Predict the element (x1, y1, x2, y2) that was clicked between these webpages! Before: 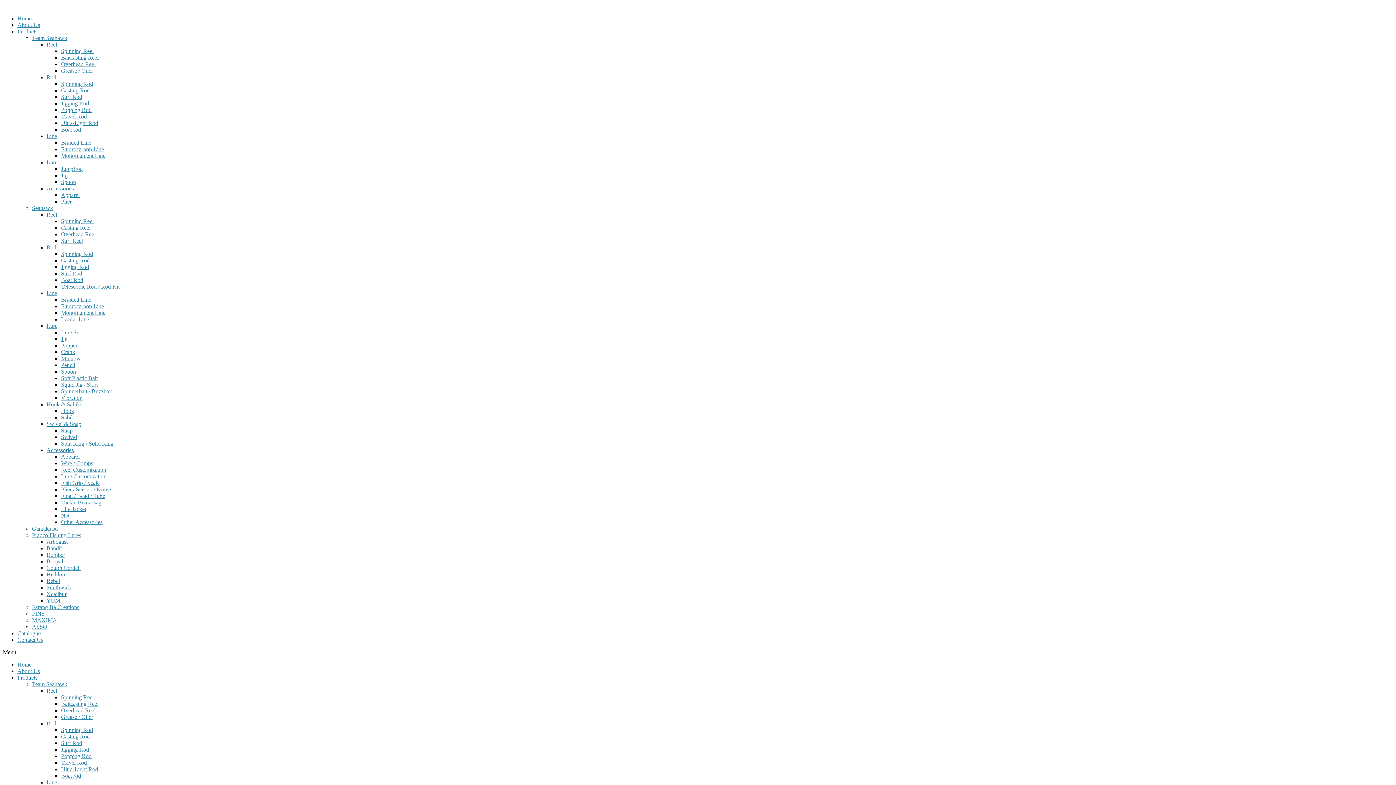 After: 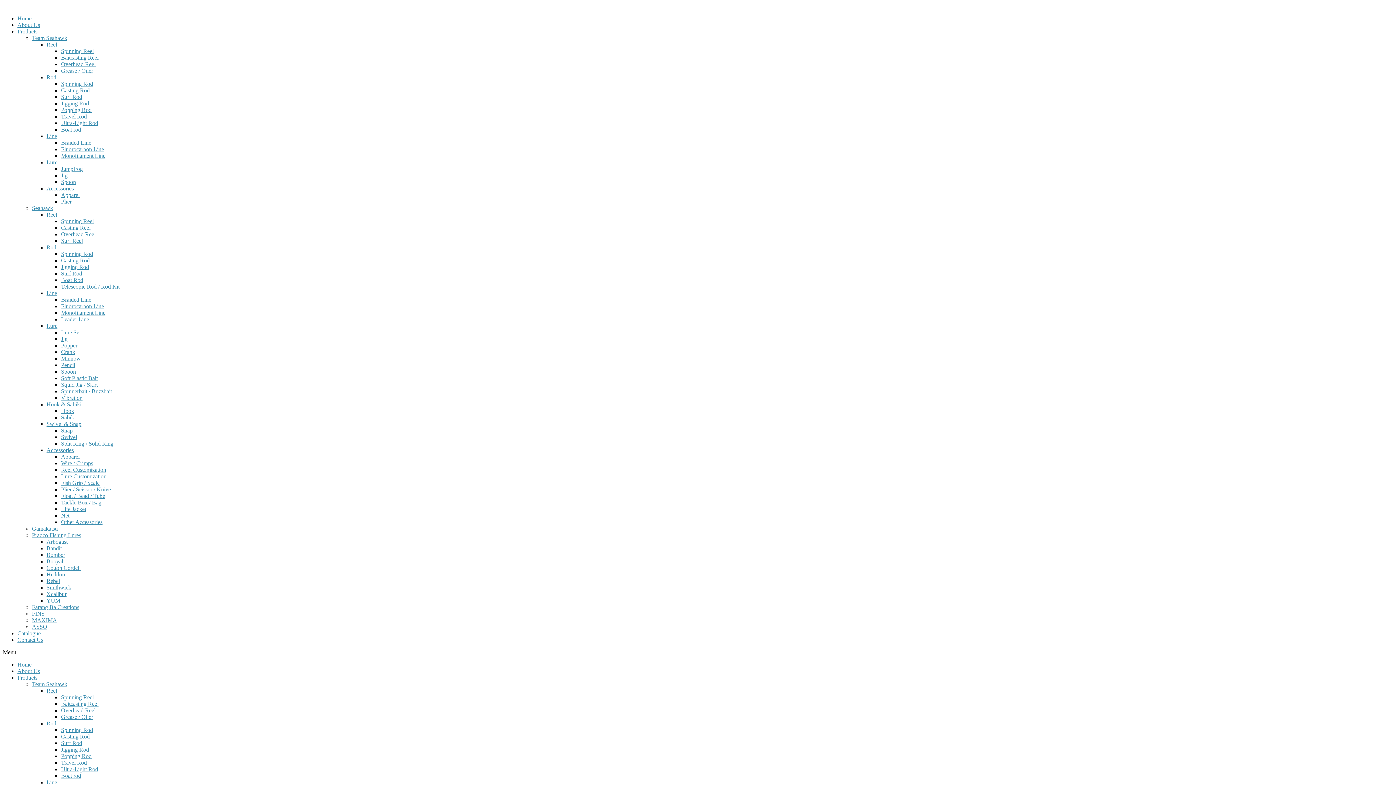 Action: label: Home bbox: (17, 661, 31, 668)